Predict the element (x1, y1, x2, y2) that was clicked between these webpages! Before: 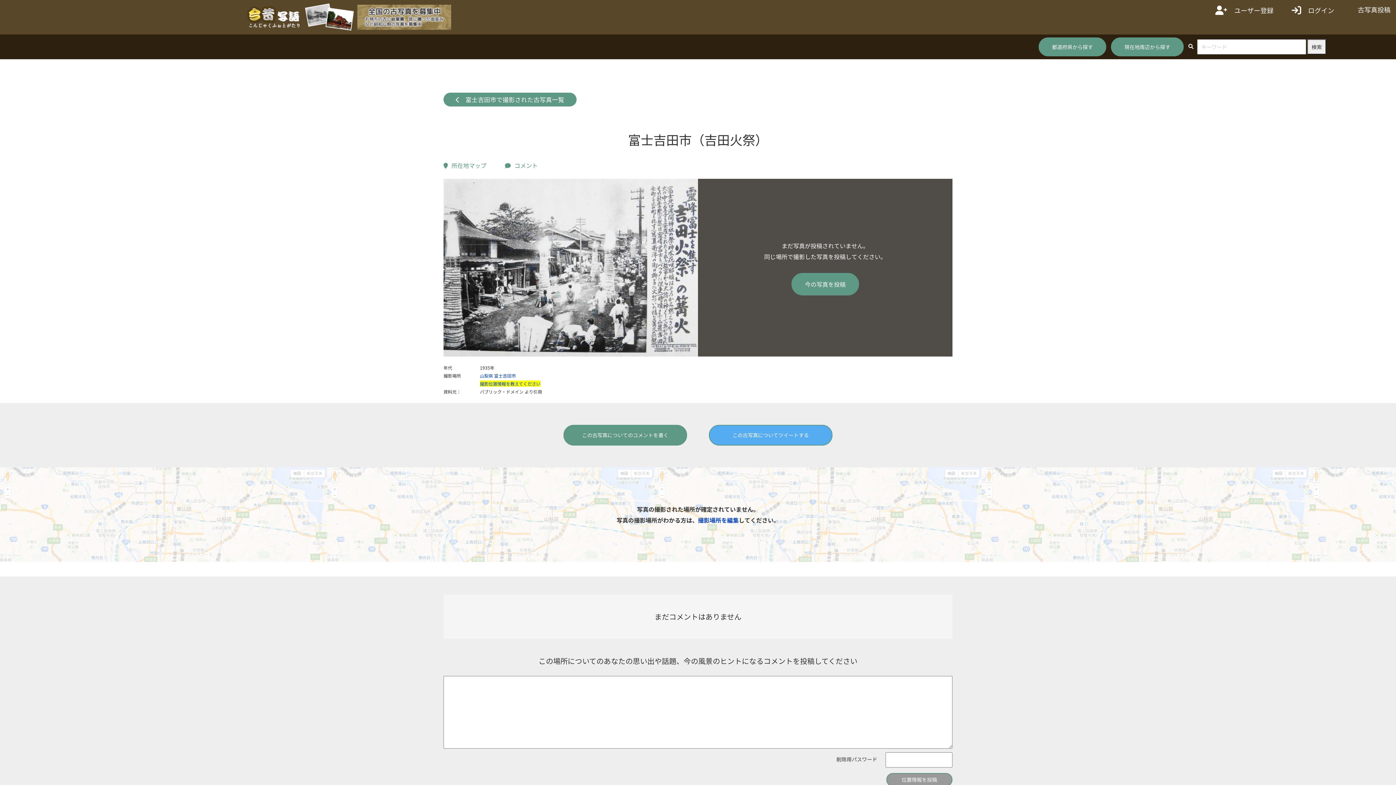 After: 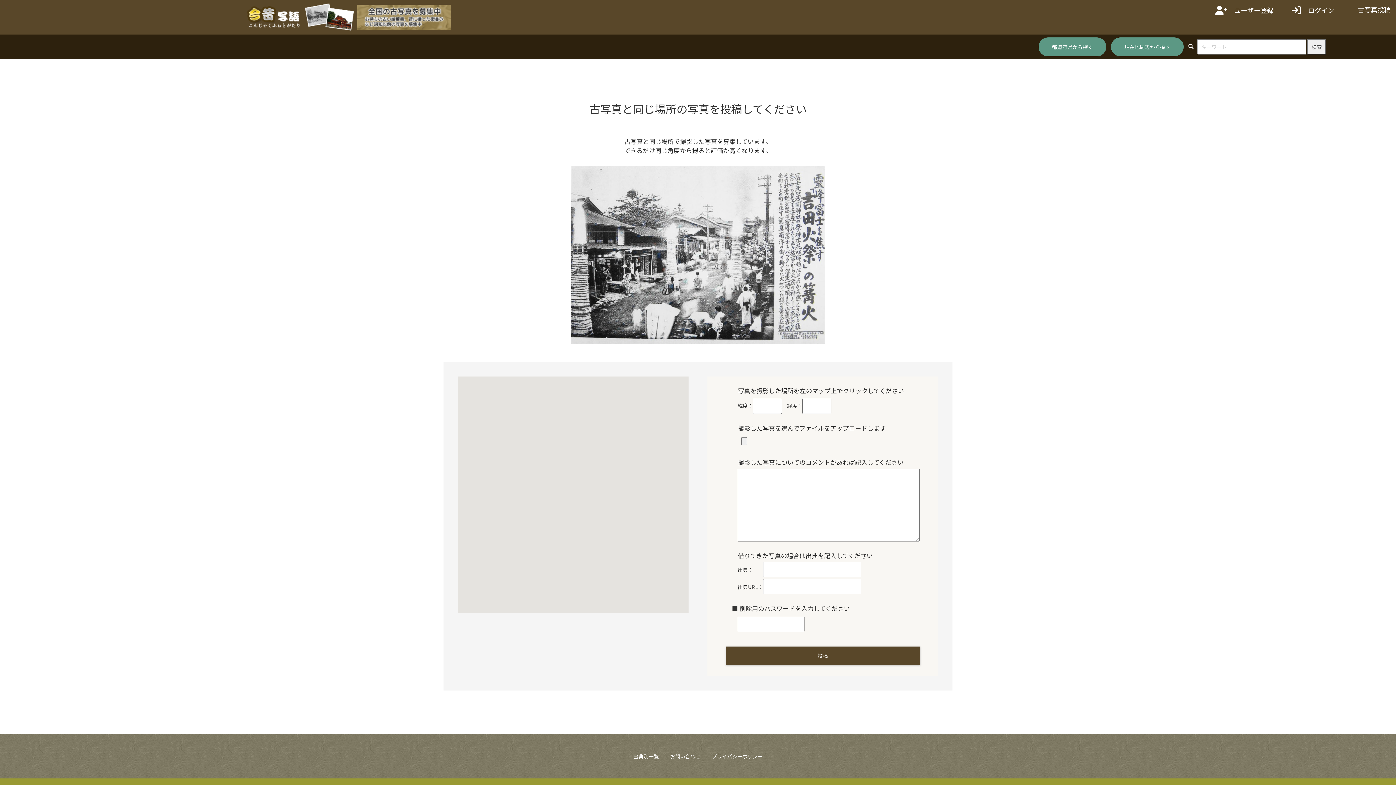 Action: label: 今の写真を投稿 bbox: (791, 272, 859, 295)